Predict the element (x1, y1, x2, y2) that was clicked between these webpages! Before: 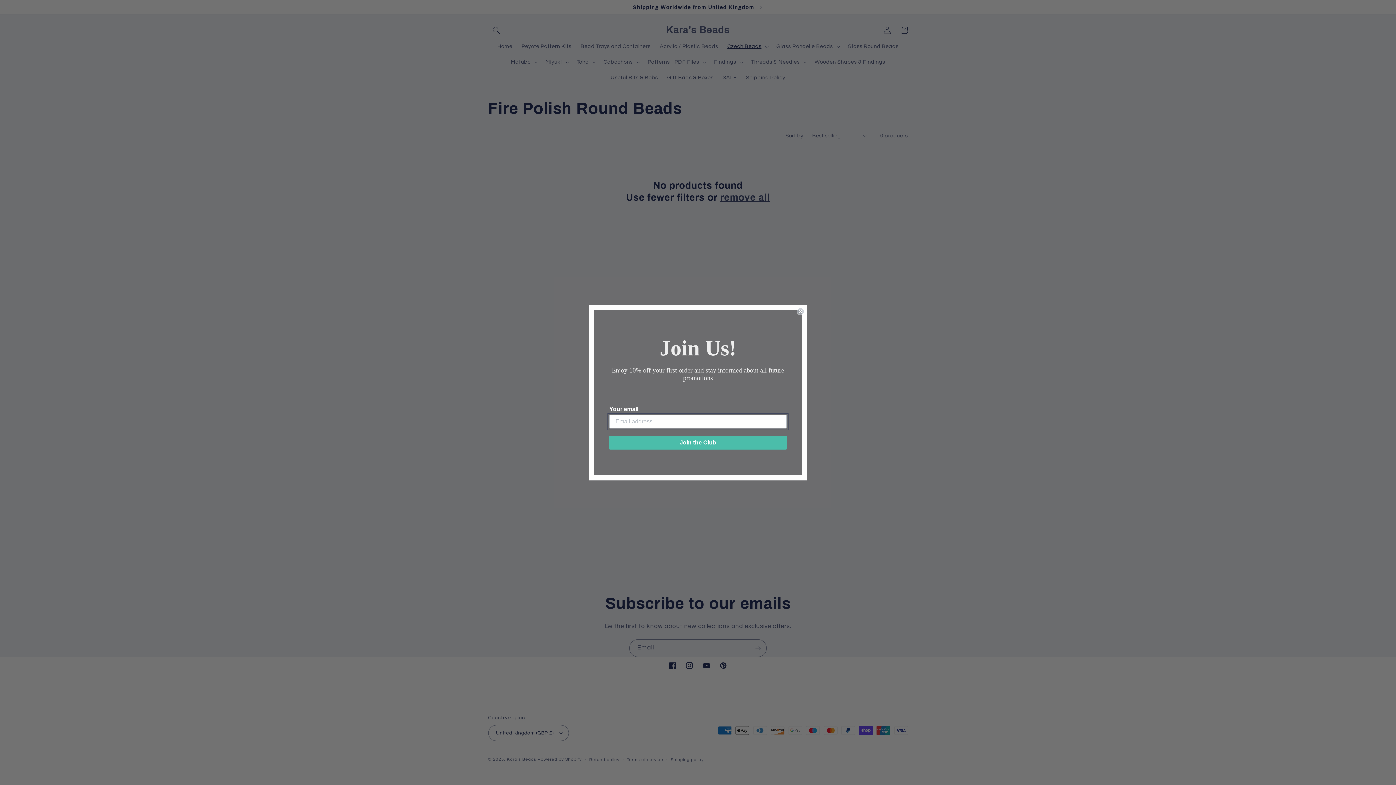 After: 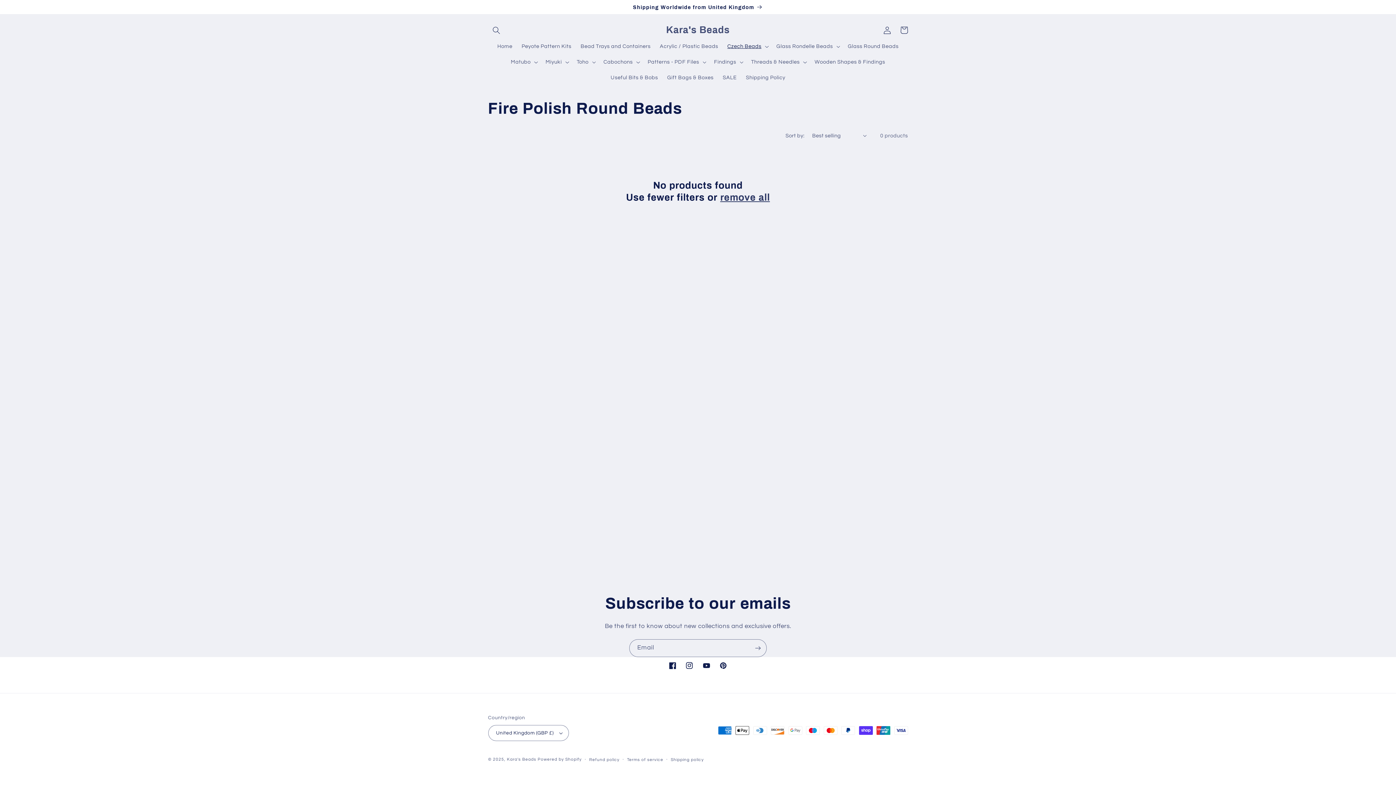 Action: bbox: (797, 307, 804, 315) label: Close dialog